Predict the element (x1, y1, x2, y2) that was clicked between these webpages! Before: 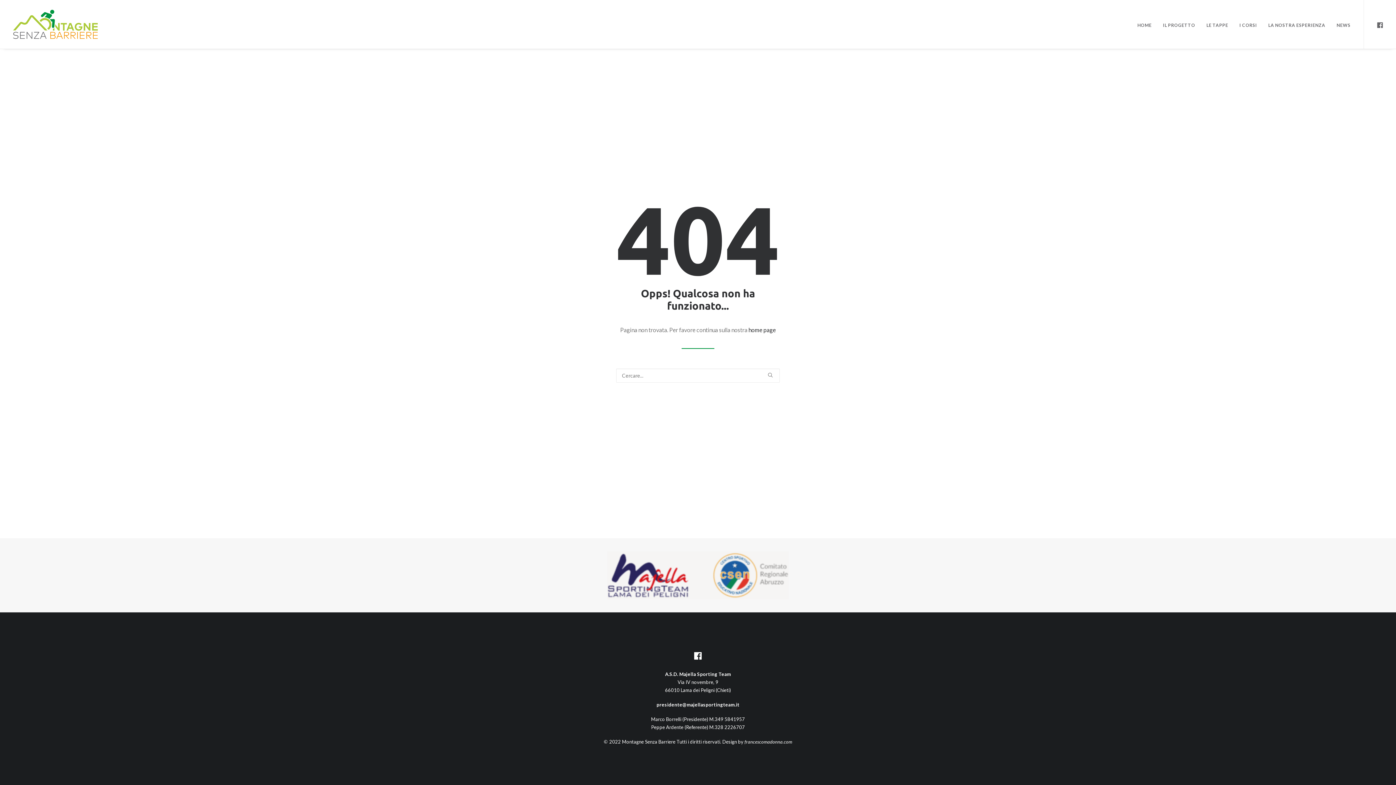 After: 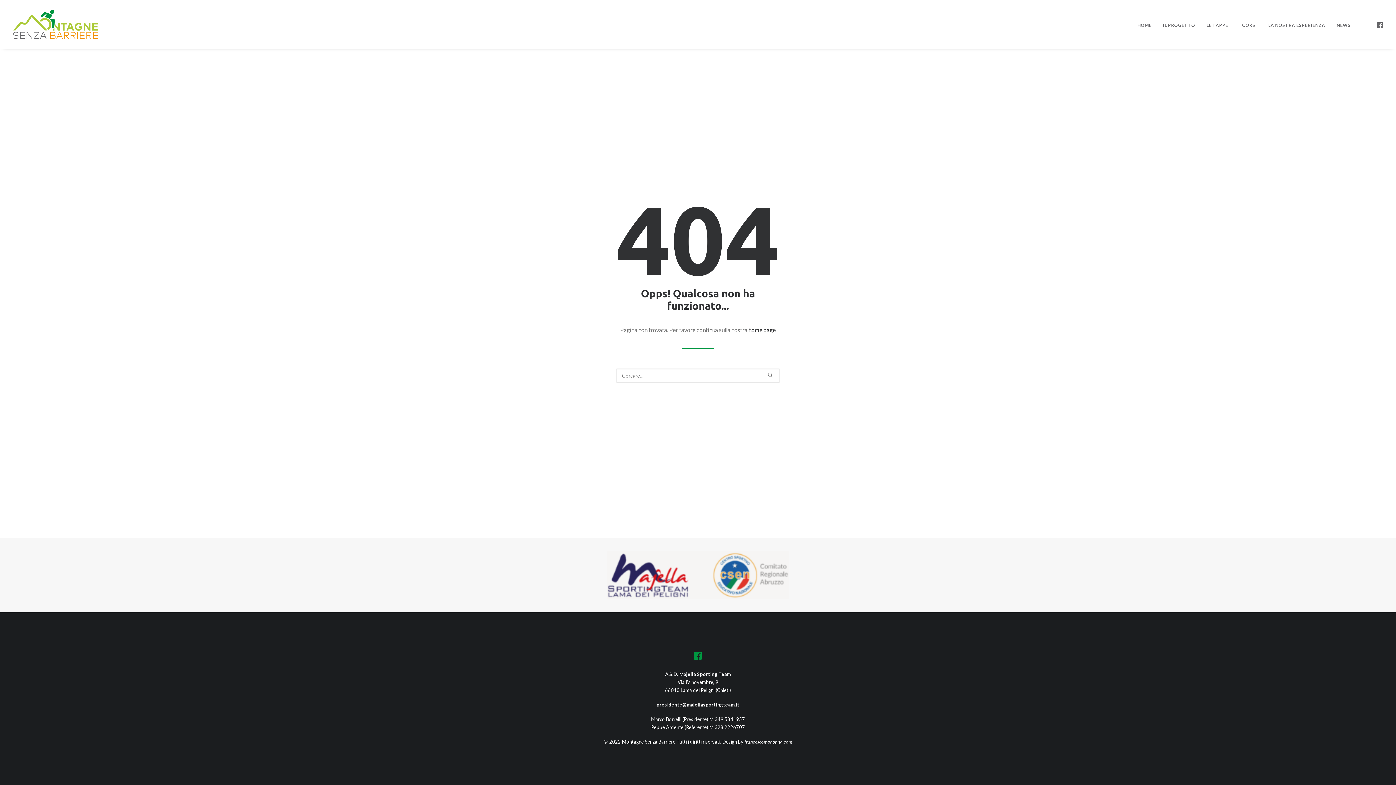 Action: bbox: (694, 655, 702, 661)